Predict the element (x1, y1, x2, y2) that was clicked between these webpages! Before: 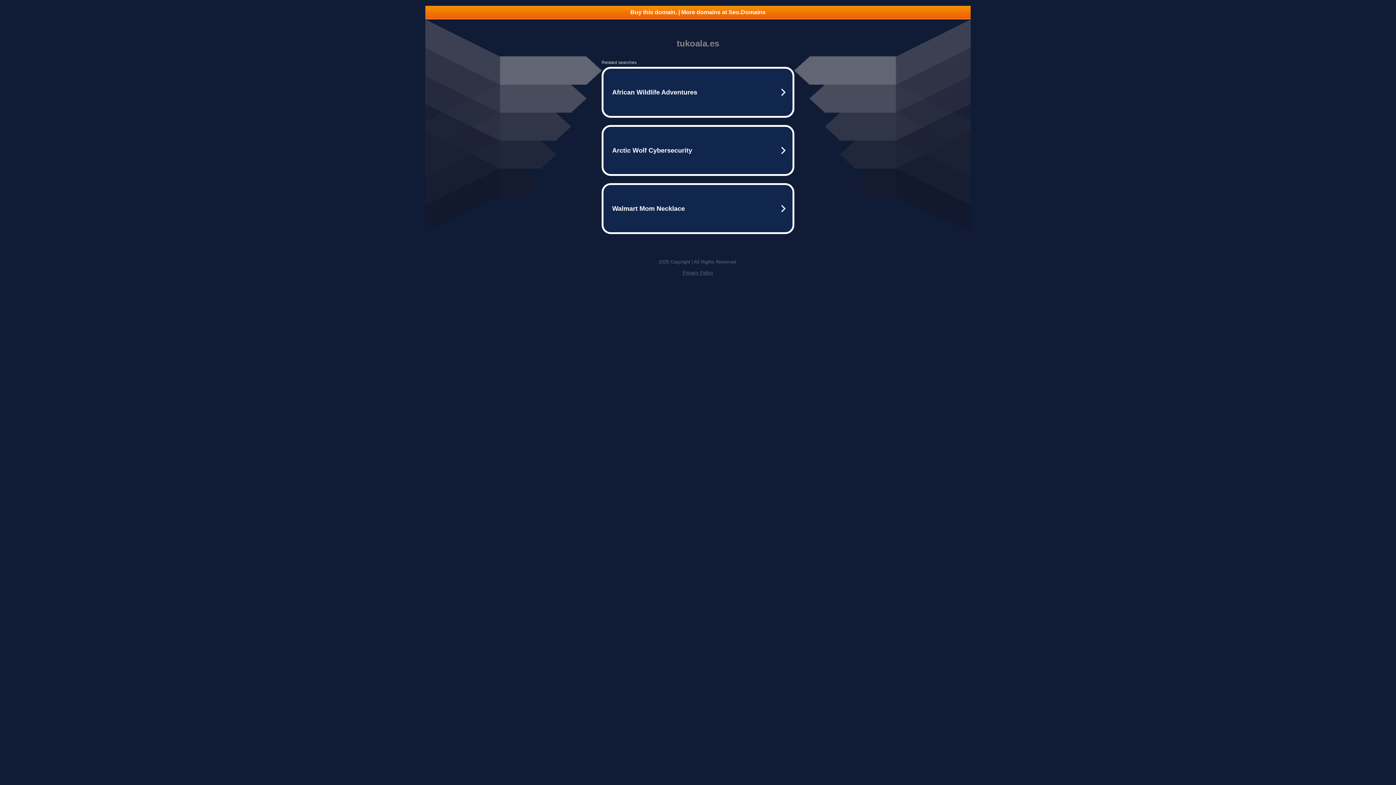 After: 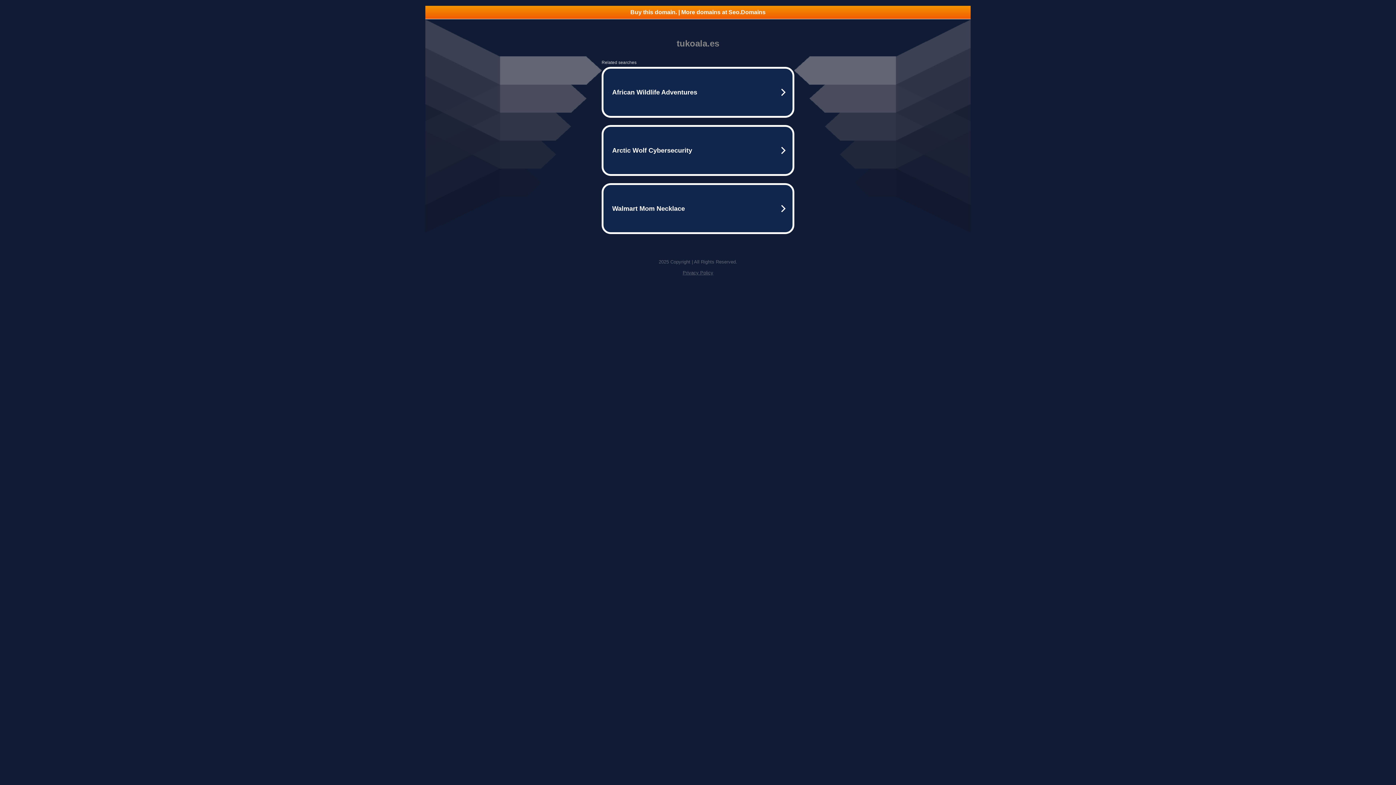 Action: label: Privacy Policy bbox: (682, 270, 713, 275)